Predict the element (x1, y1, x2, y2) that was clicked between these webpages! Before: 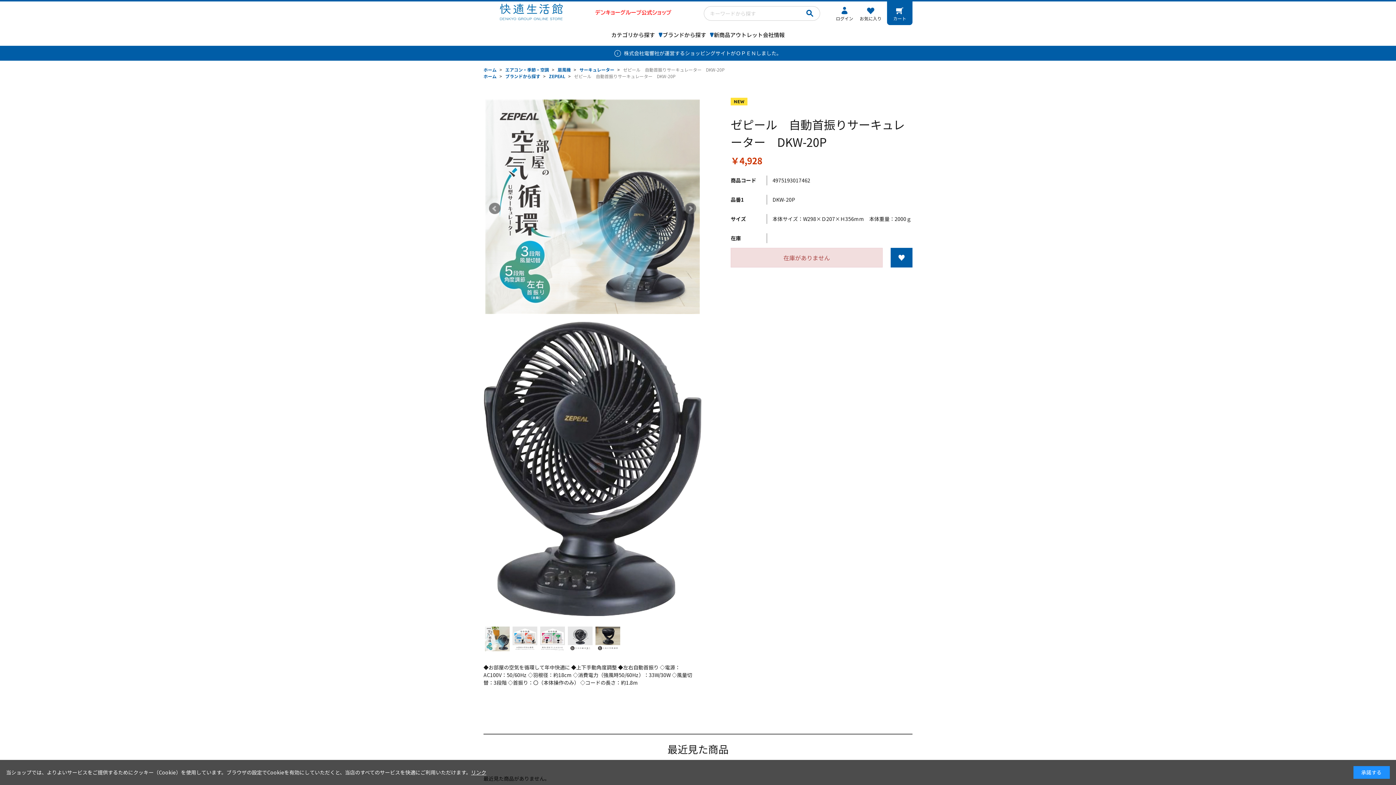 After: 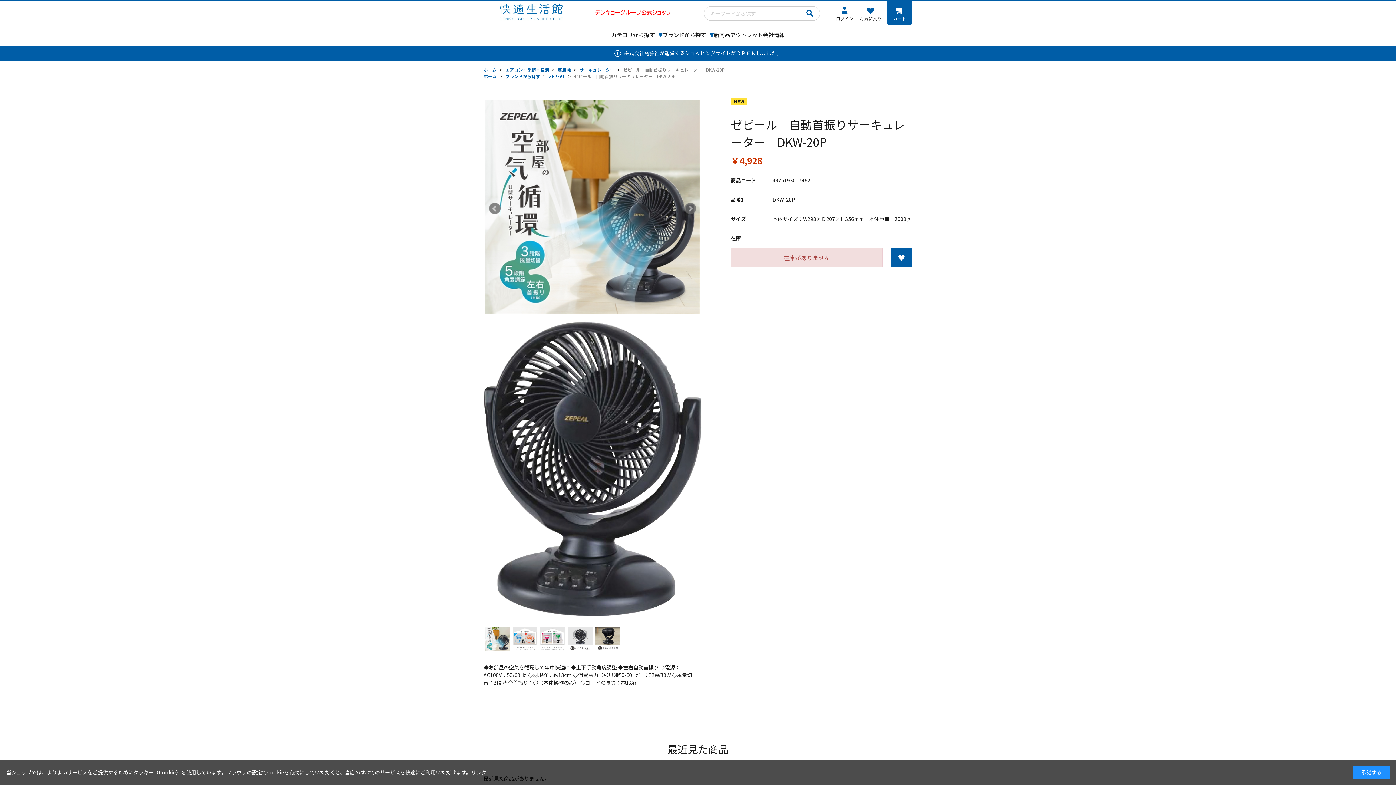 Action: bbox: (574, 73, 676, 79) label: ゼピール　自動首振りサーキュレーター　DKW-20P